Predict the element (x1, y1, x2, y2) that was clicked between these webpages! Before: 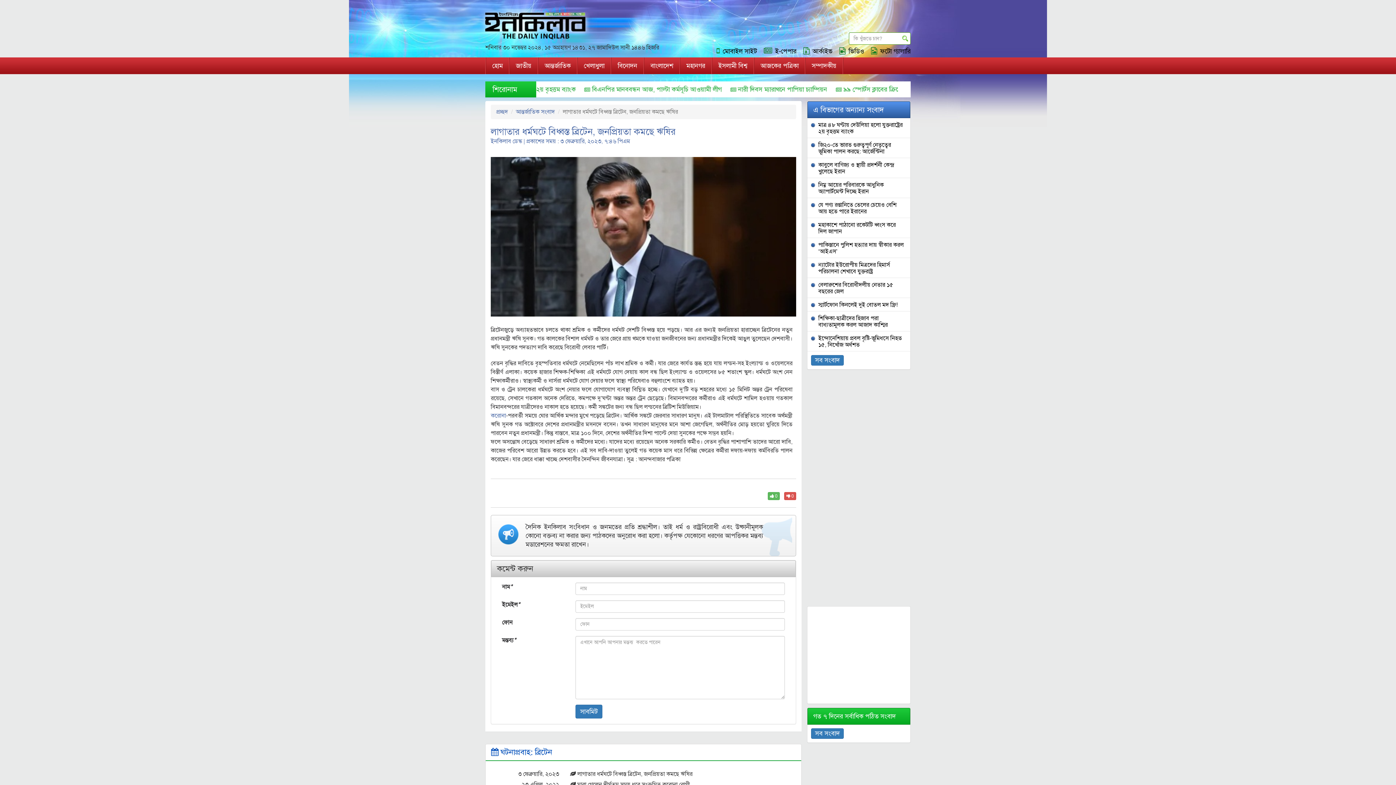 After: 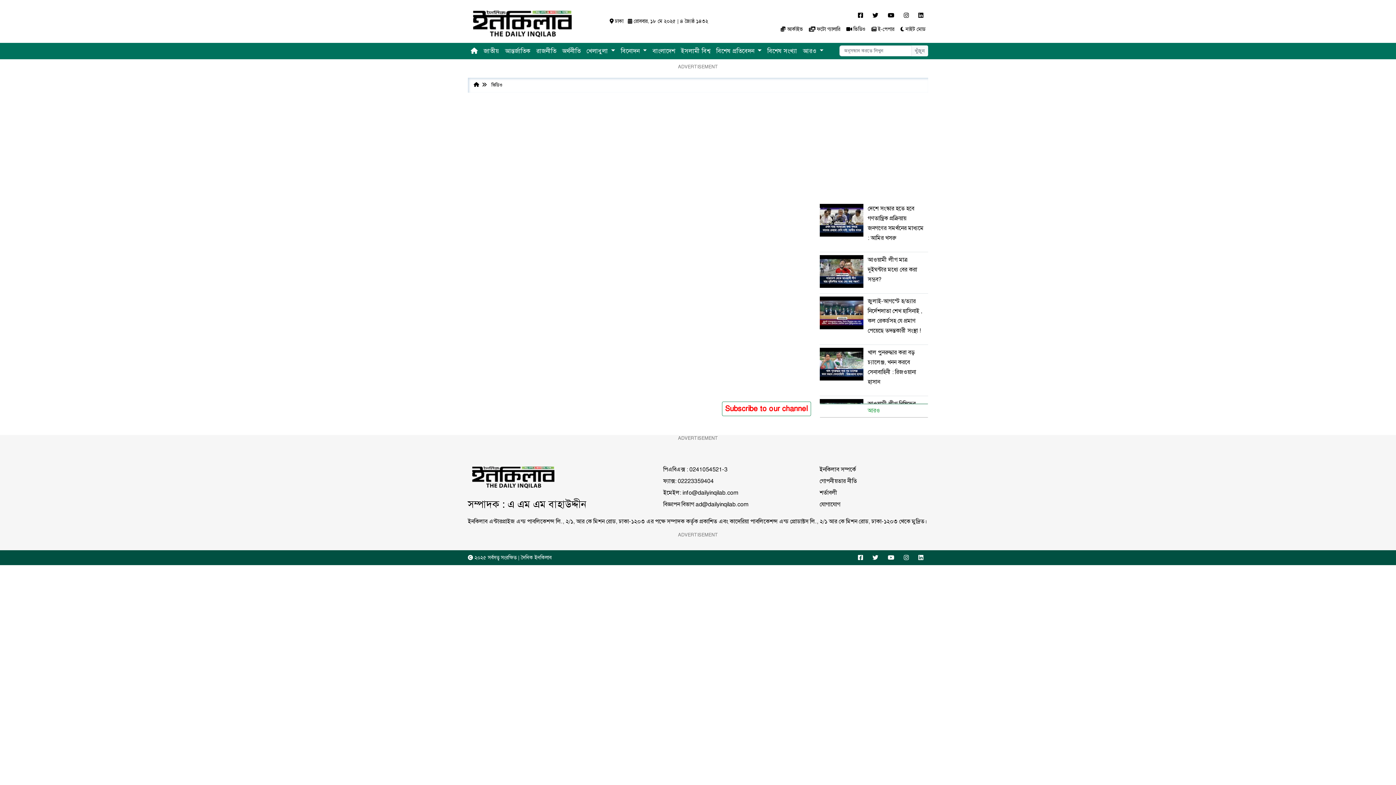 Action: bbox: (839, 46, 864, 55) label: ভিডিও